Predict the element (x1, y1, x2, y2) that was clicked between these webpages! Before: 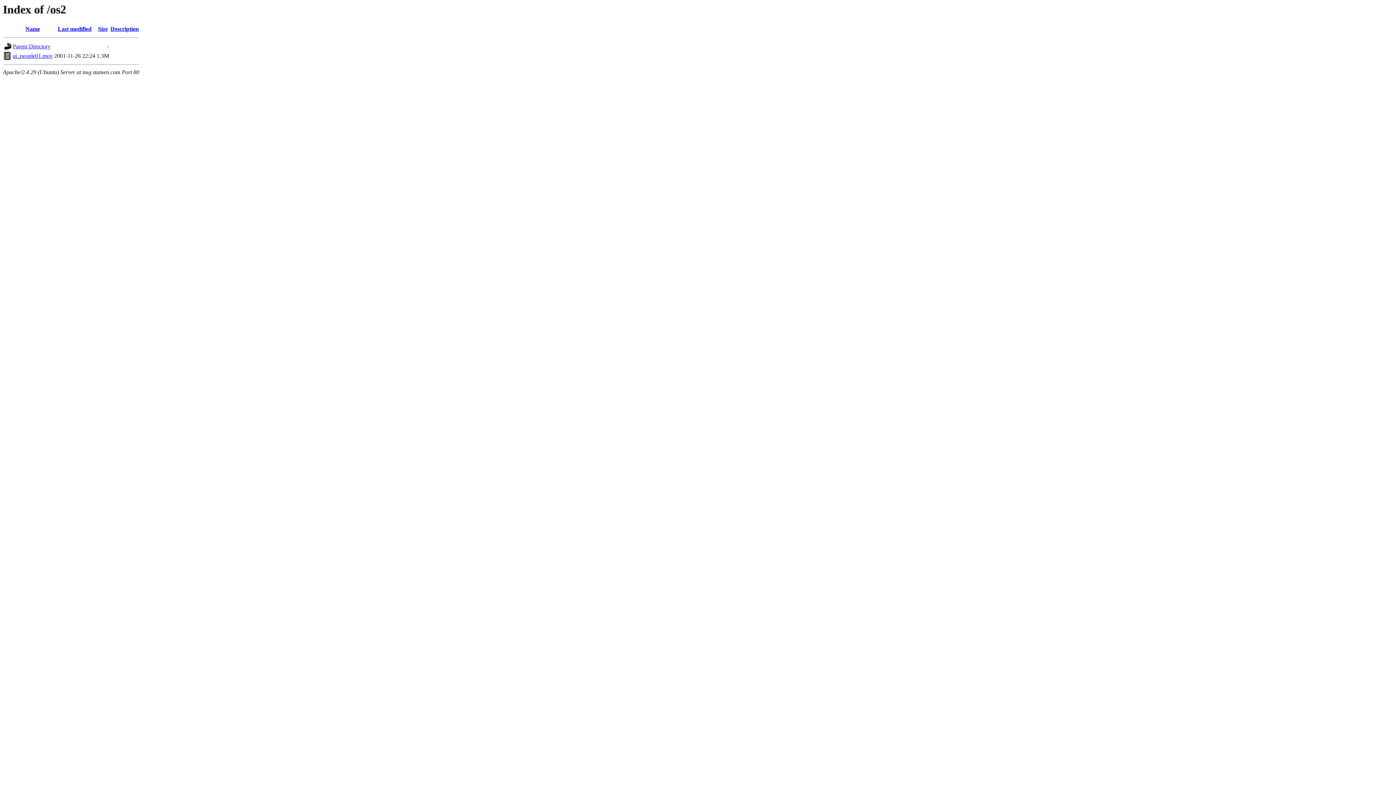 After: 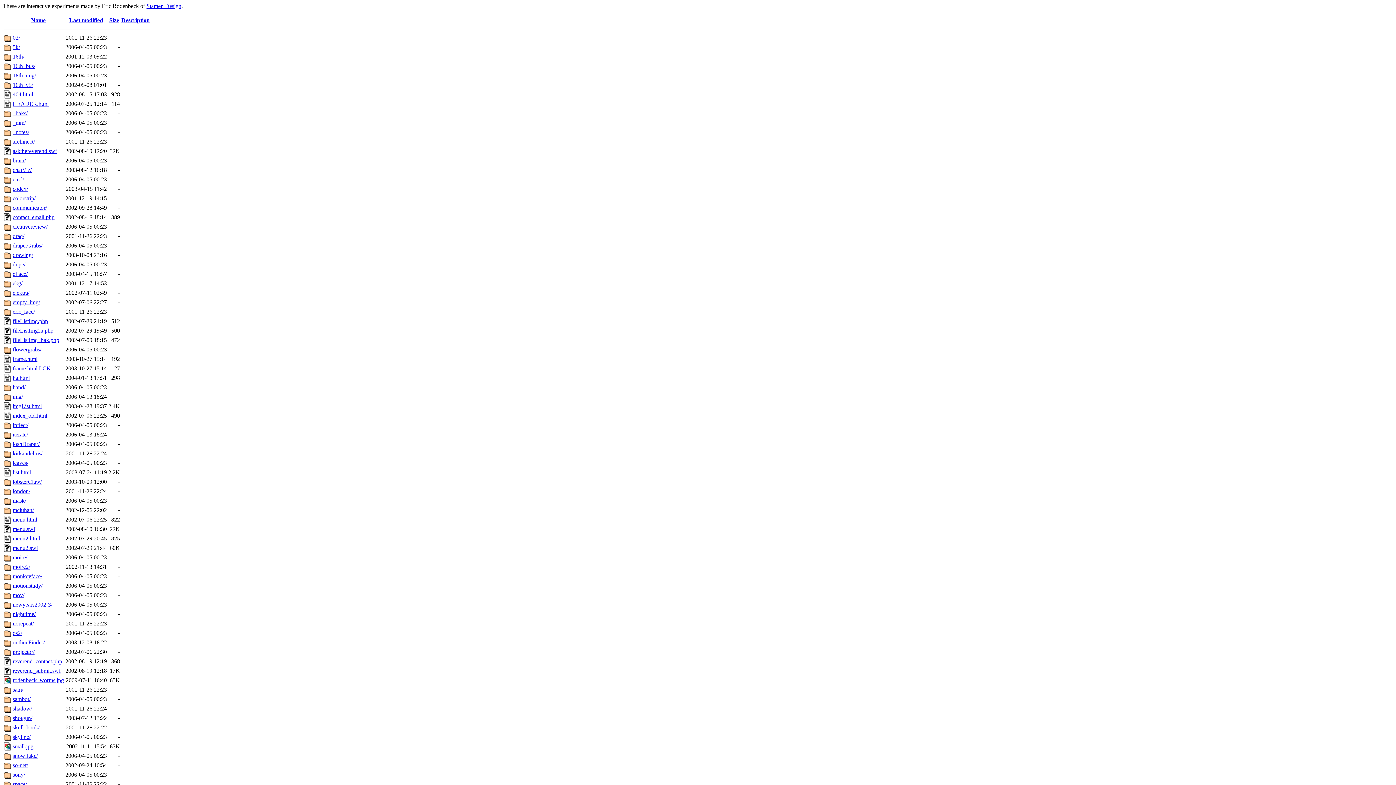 Action: label: Parent Directory bbox: (12, 43, 50, 49)